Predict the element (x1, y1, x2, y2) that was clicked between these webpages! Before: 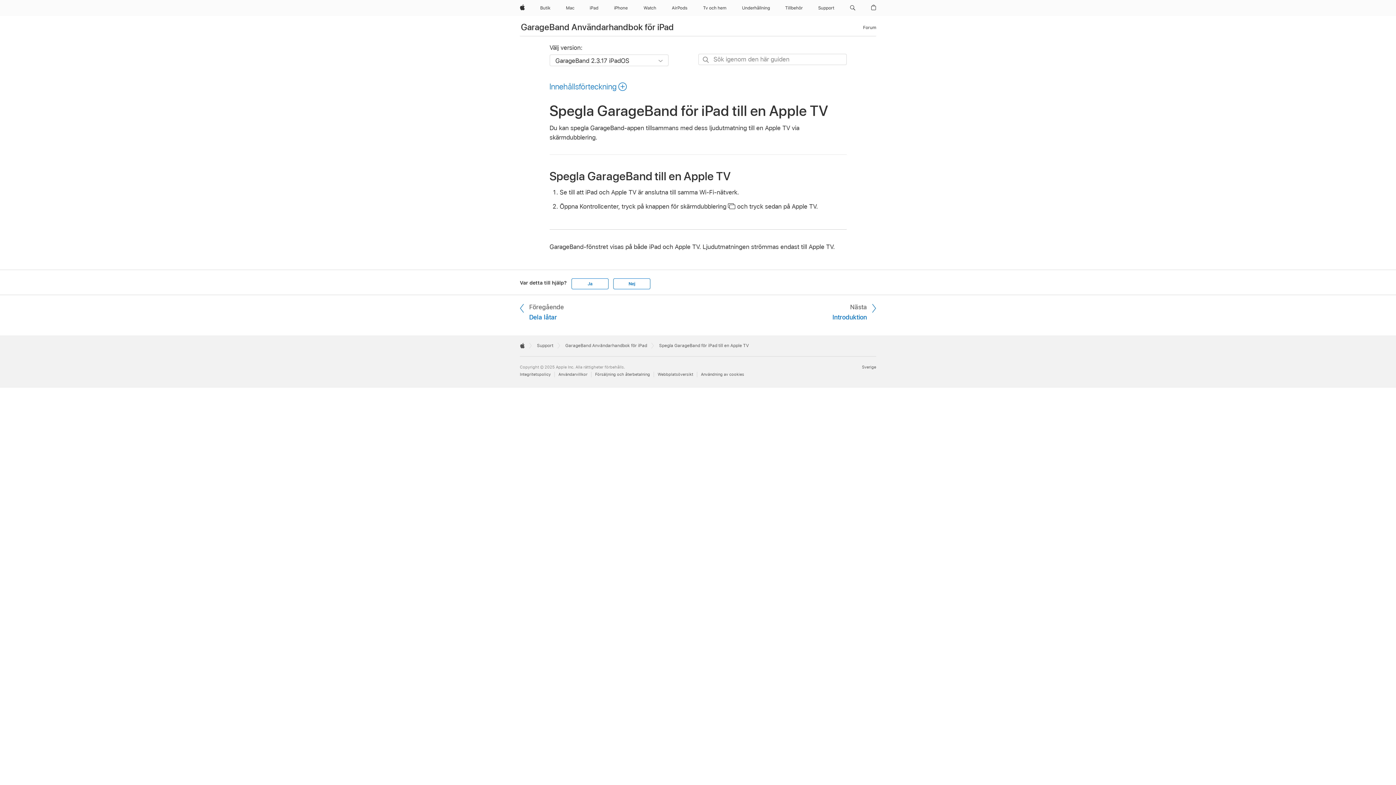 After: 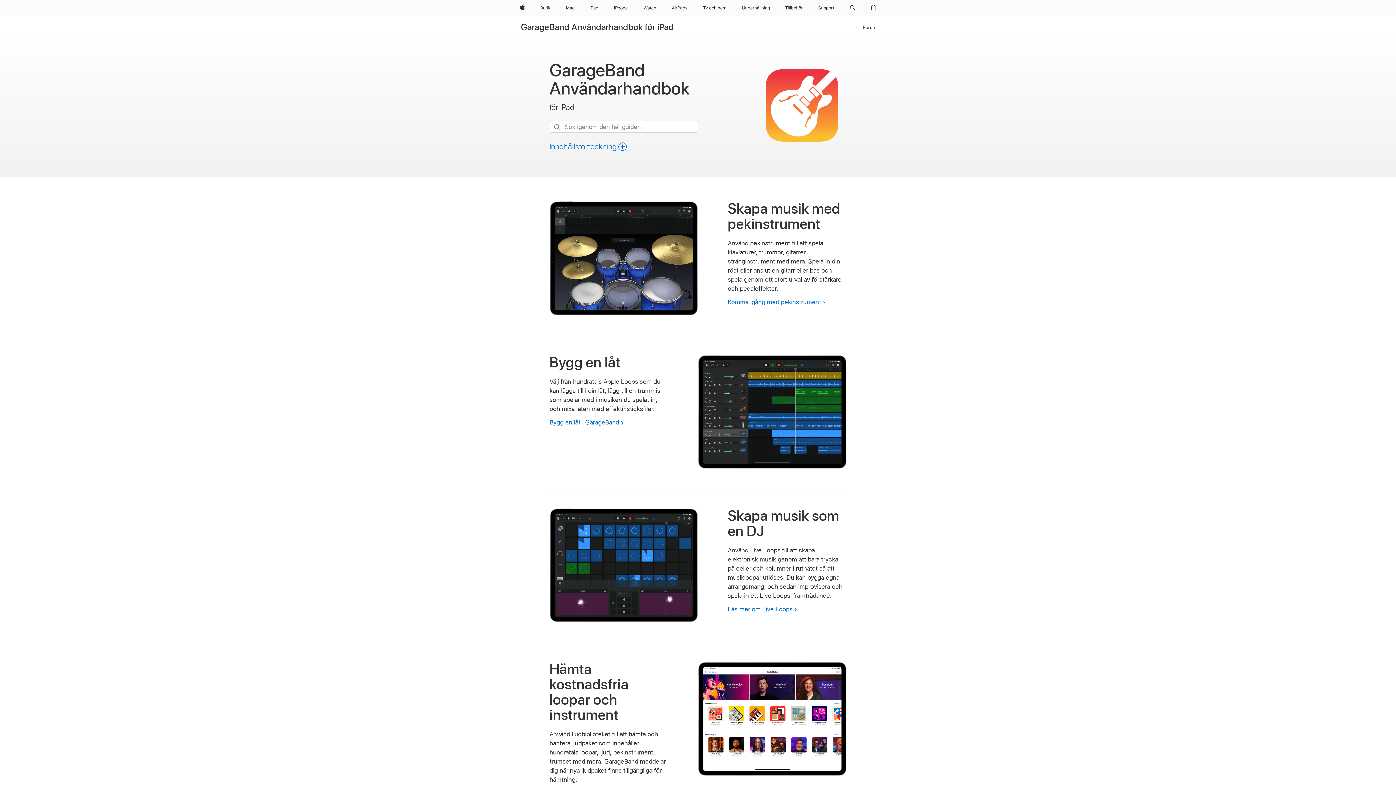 Action: label: GarageBand Användarhandbok för iPad bbox: (521, 21, 674, 32)